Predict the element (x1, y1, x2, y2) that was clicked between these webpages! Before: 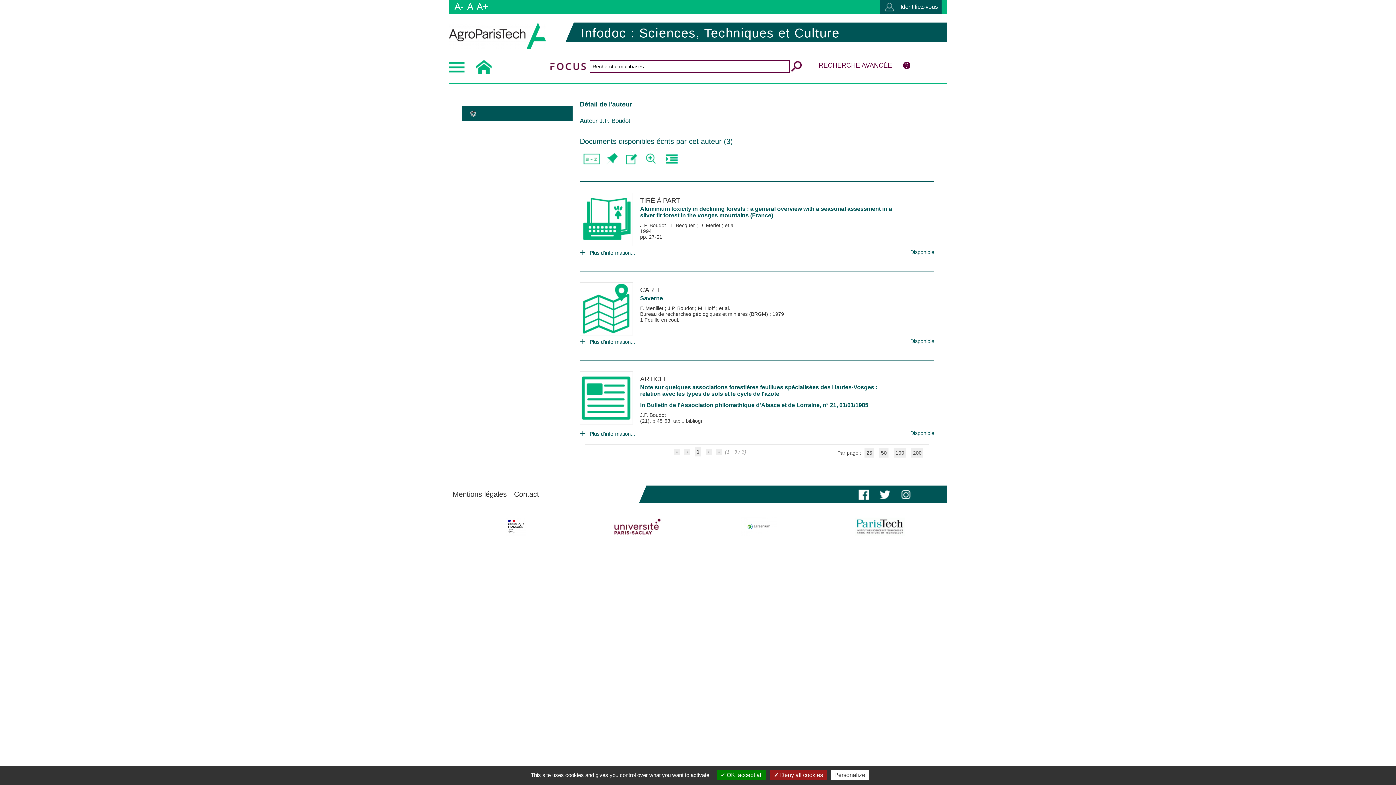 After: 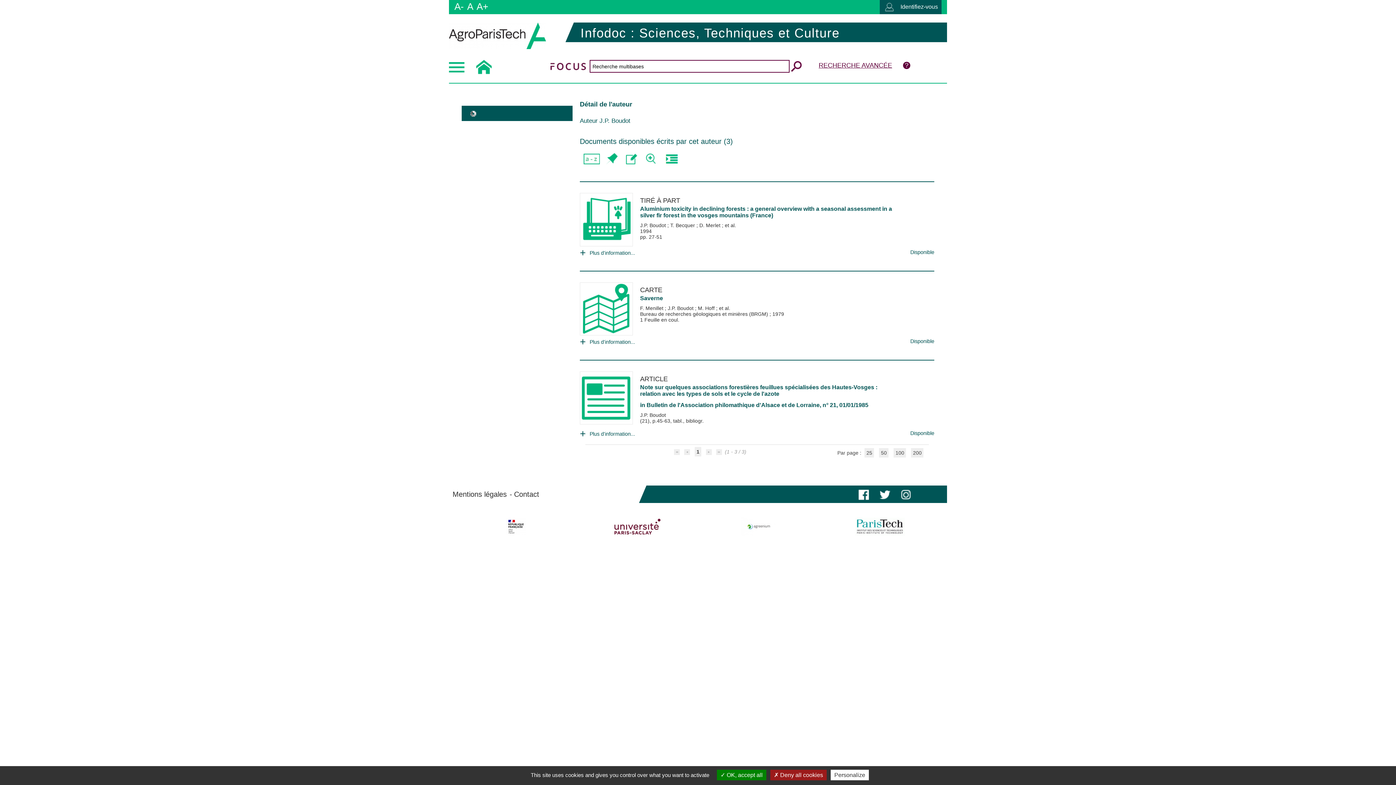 Action: bbox: (900, 490, 911, 498)